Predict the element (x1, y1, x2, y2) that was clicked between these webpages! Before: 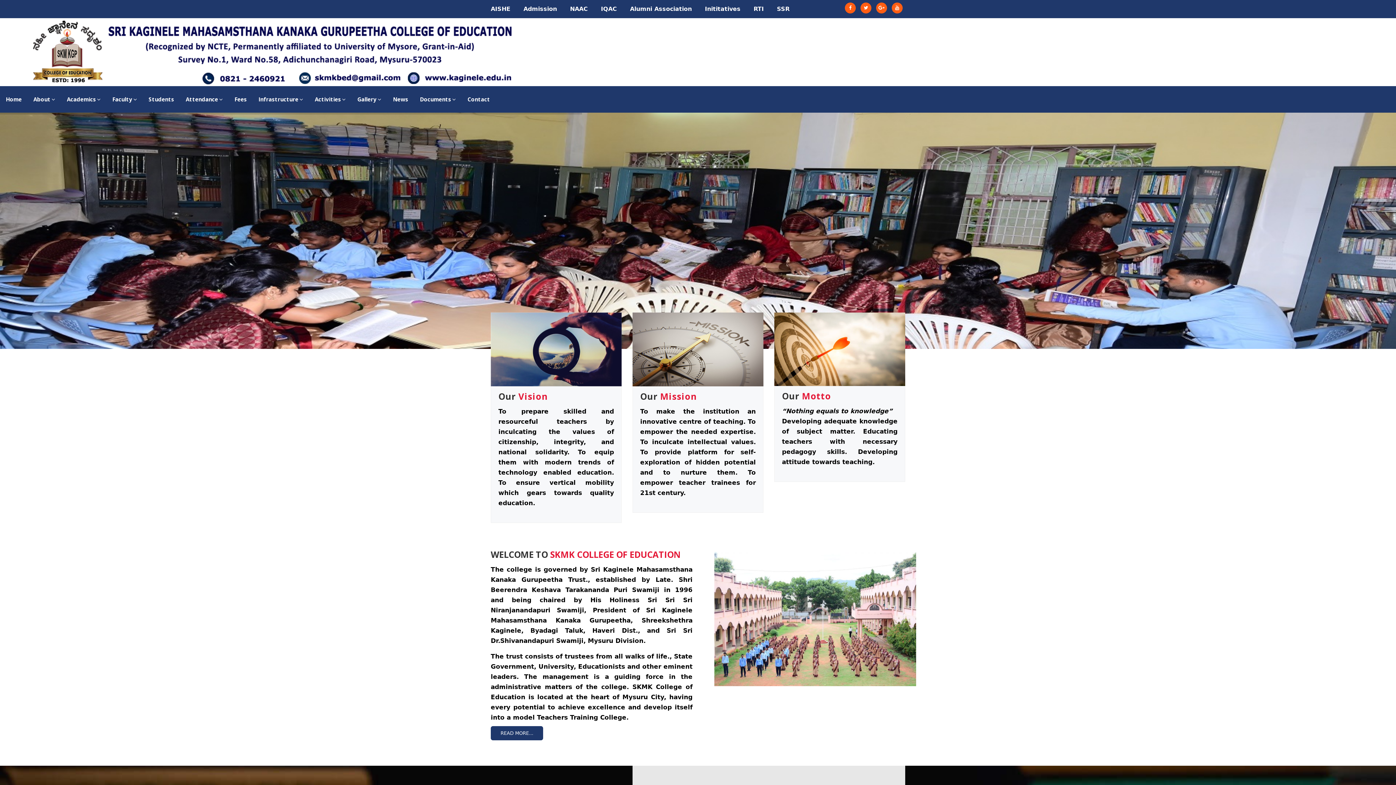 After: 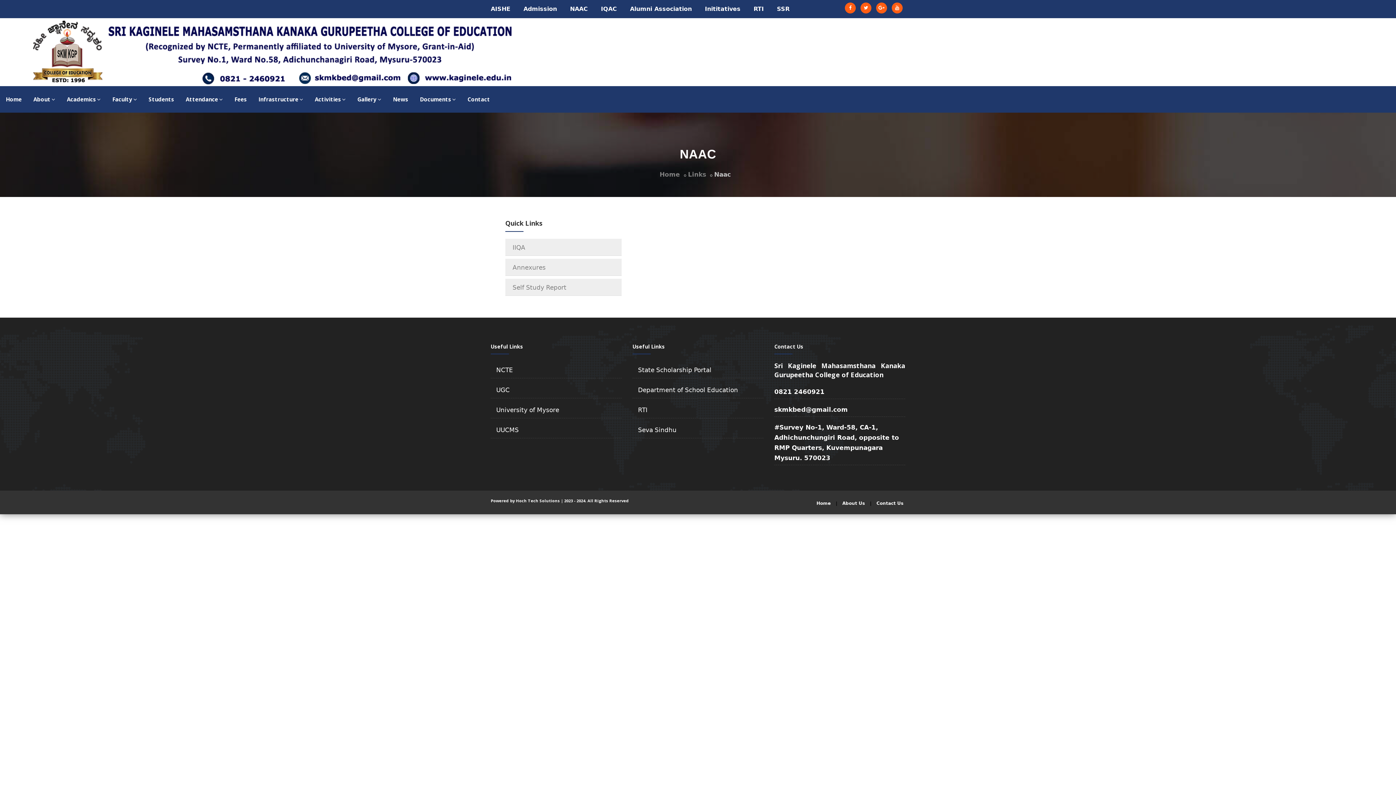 Action: bbox: (570, 5, 595, 12) label: NAAC